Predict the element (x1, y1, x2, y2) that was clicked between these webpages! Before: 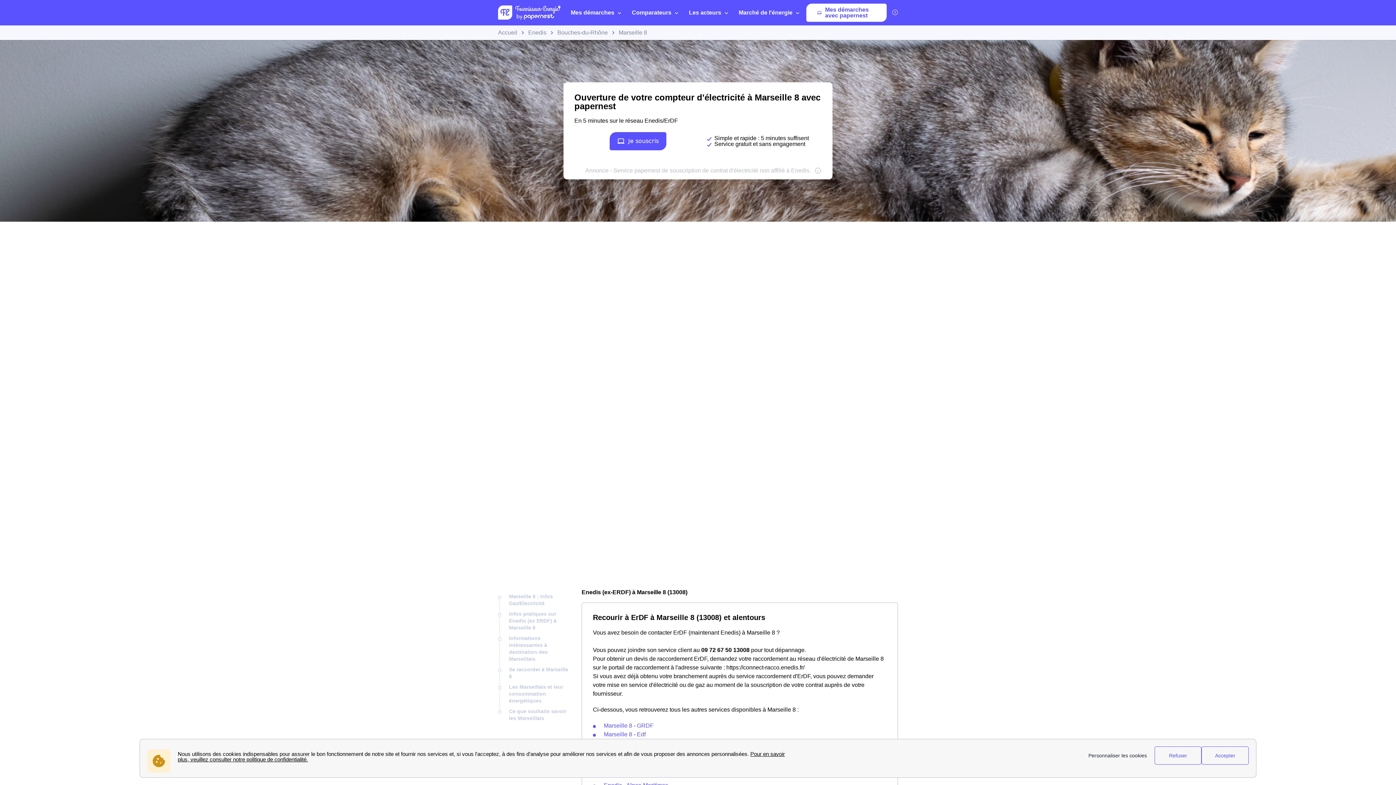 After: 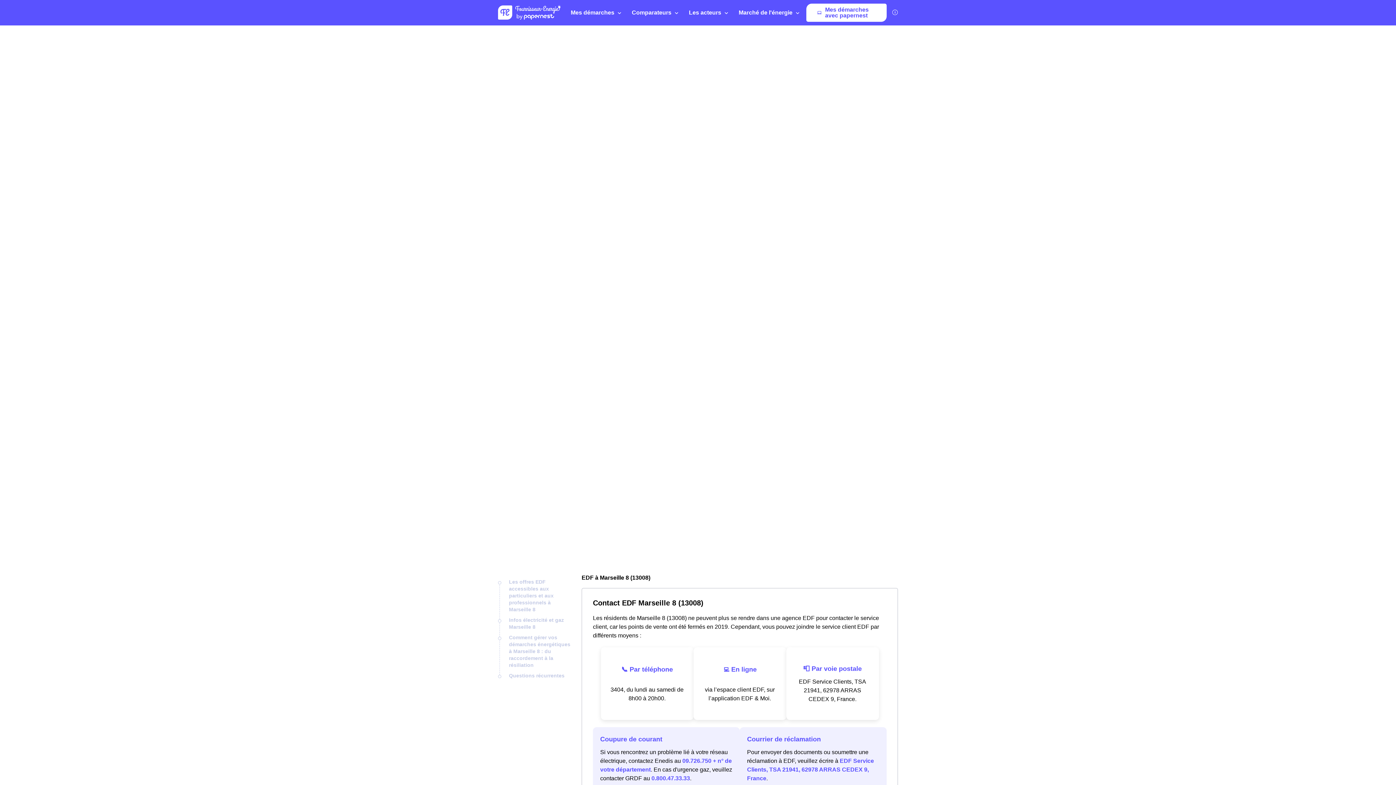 Action: bbox: (604, 731, 645, 737) label: Marseille 8 - Edf